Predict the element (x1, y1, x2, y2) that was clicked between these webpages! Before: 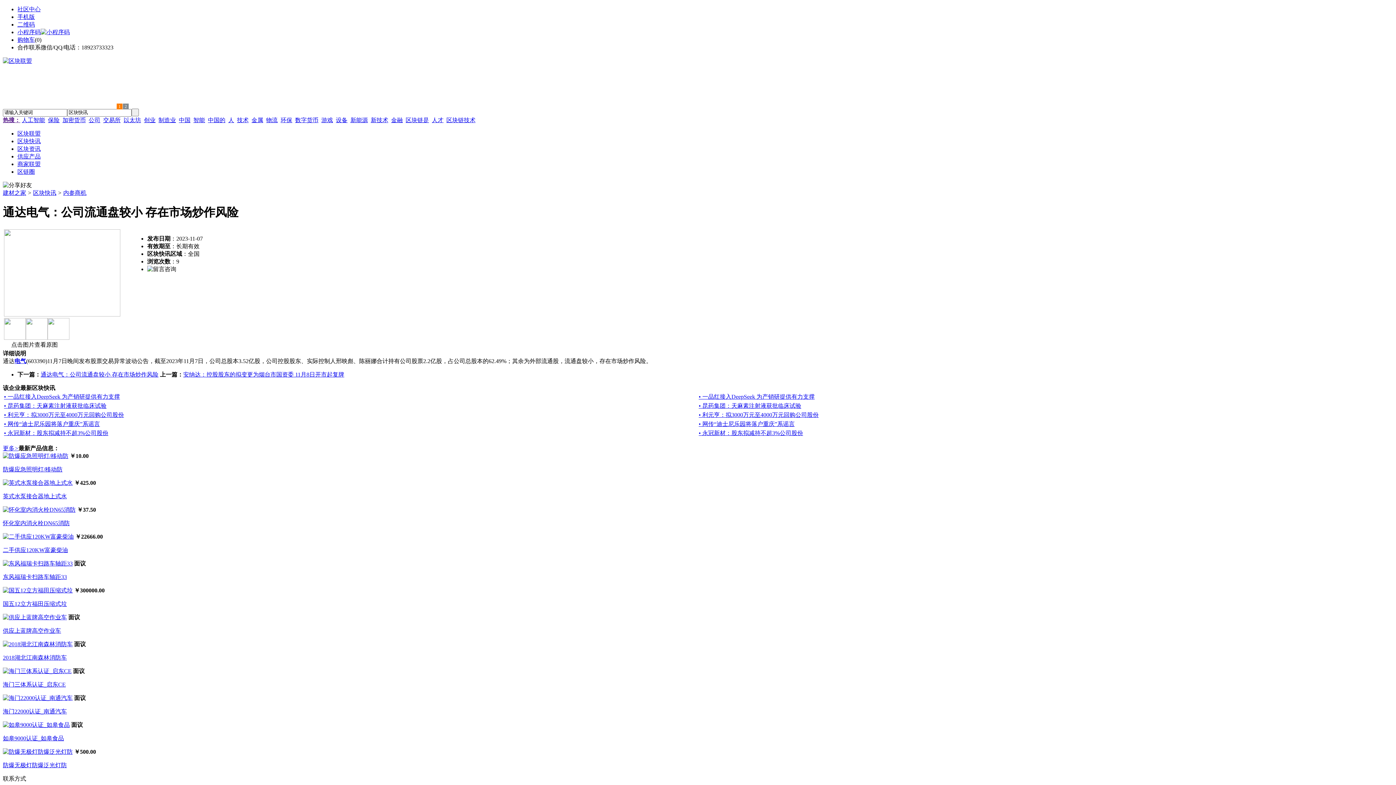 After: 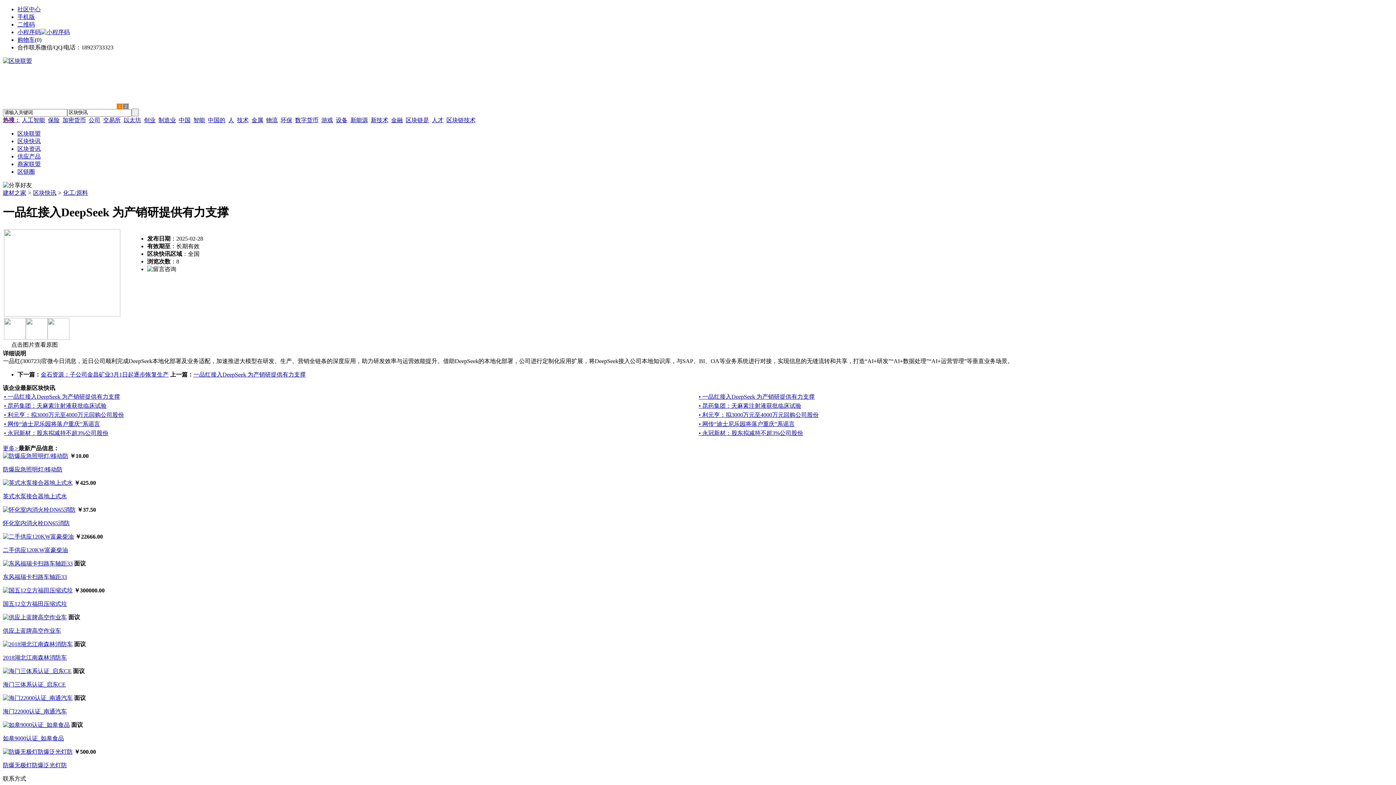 Action: bbox: (4, 393, 120, 400) label: • 一品红接入DeepSeek 为产销研提供有力支撑